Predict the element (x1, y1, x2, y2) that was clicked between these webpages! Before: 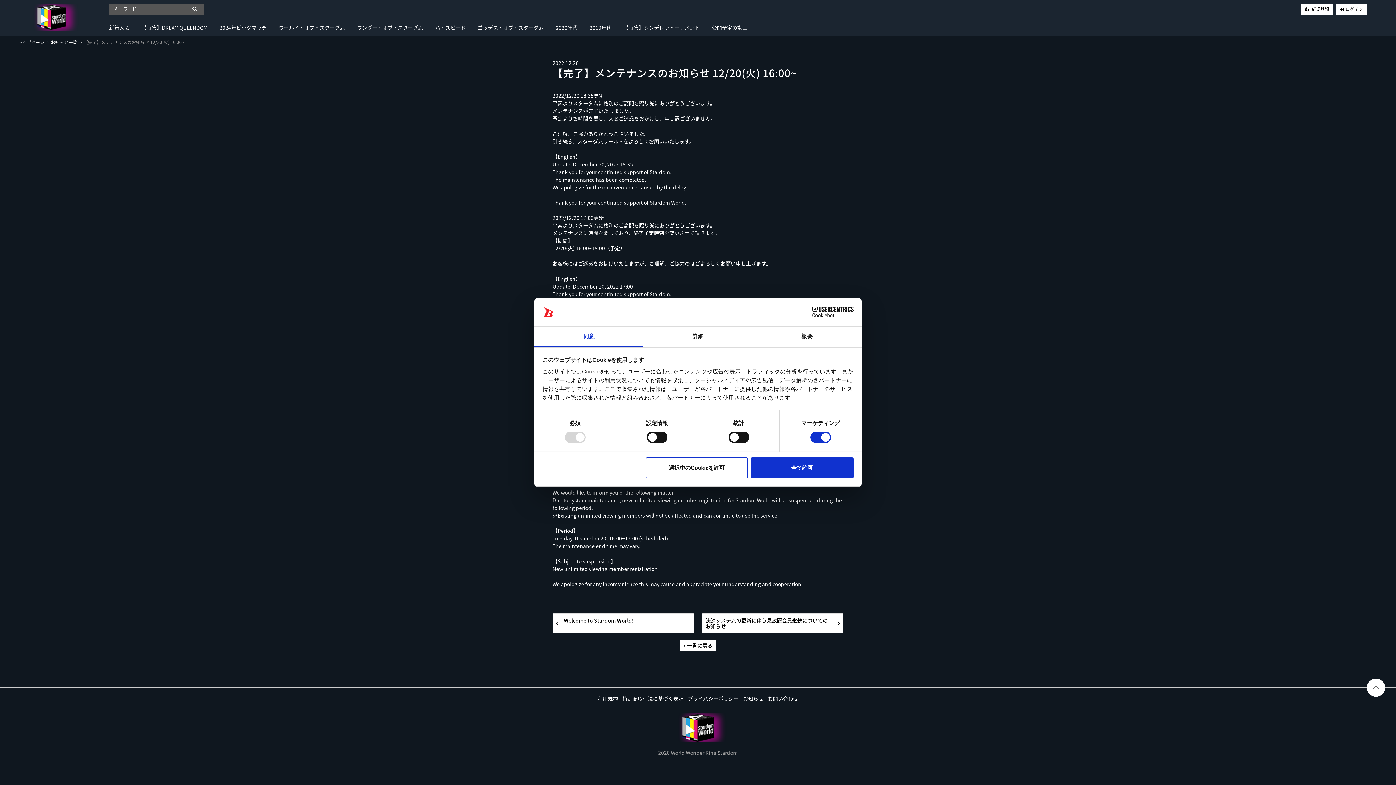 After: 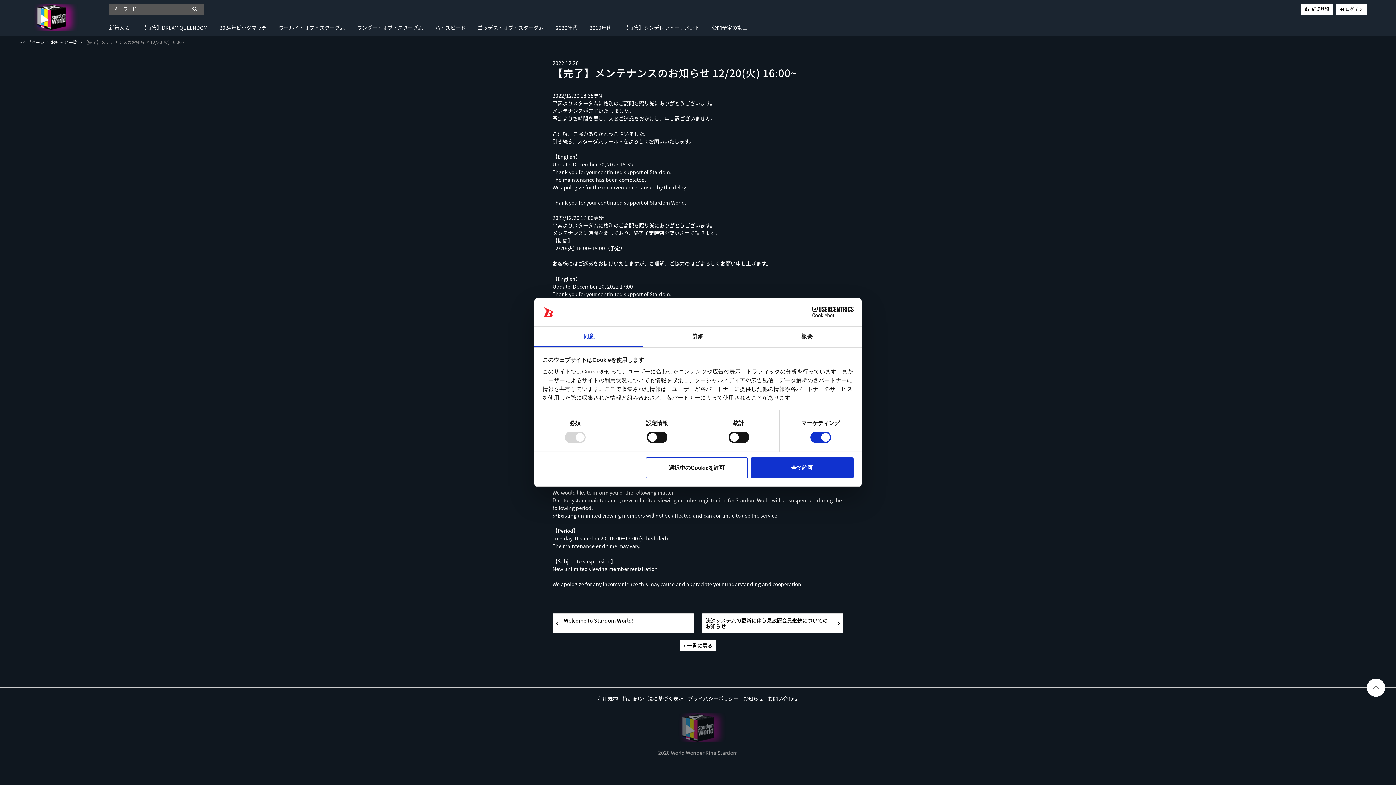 Action: bbox: (659, 723, 737, 731)